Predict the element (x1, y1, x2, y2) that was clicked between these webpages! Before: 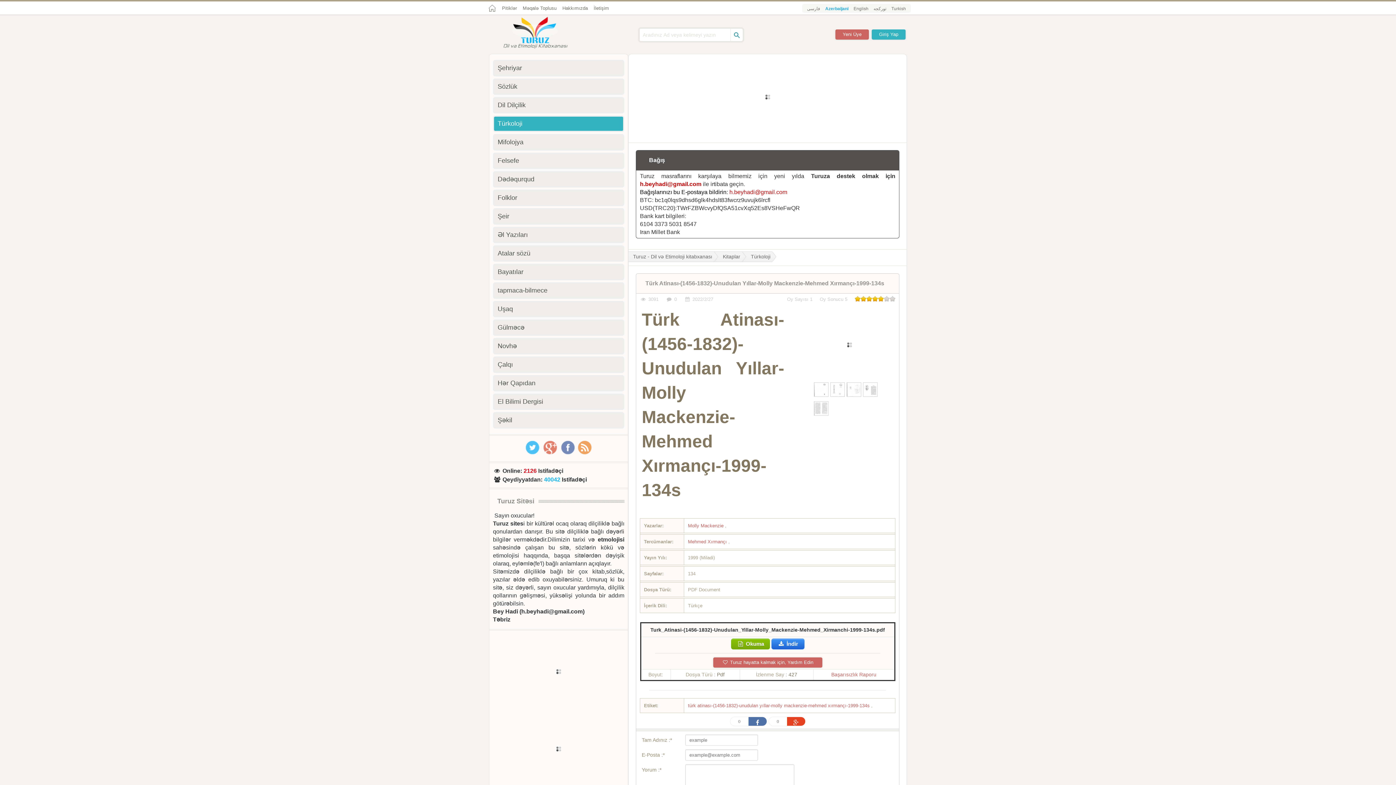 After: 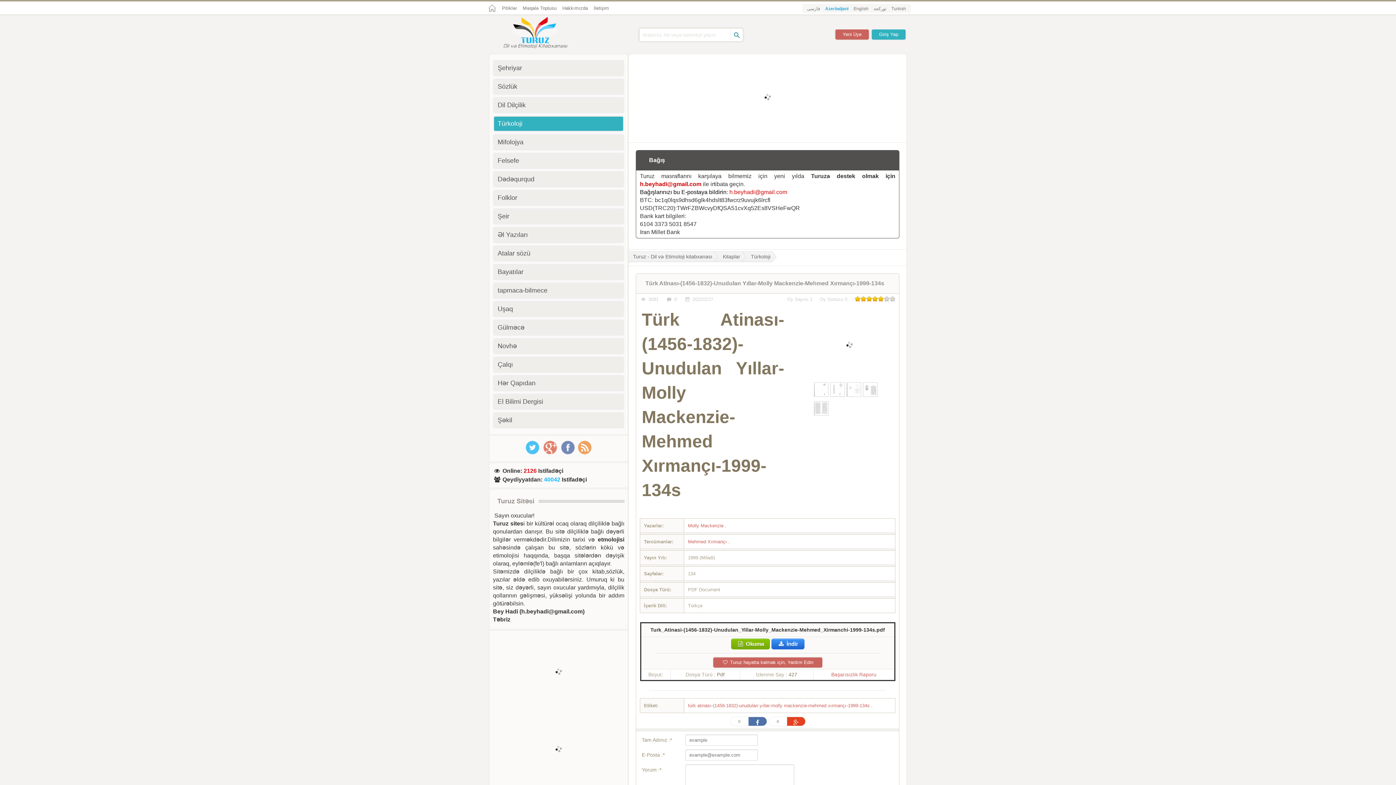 Action: label: h.beyhadi@gmail.com bbox: (640, 181, 701, 187)